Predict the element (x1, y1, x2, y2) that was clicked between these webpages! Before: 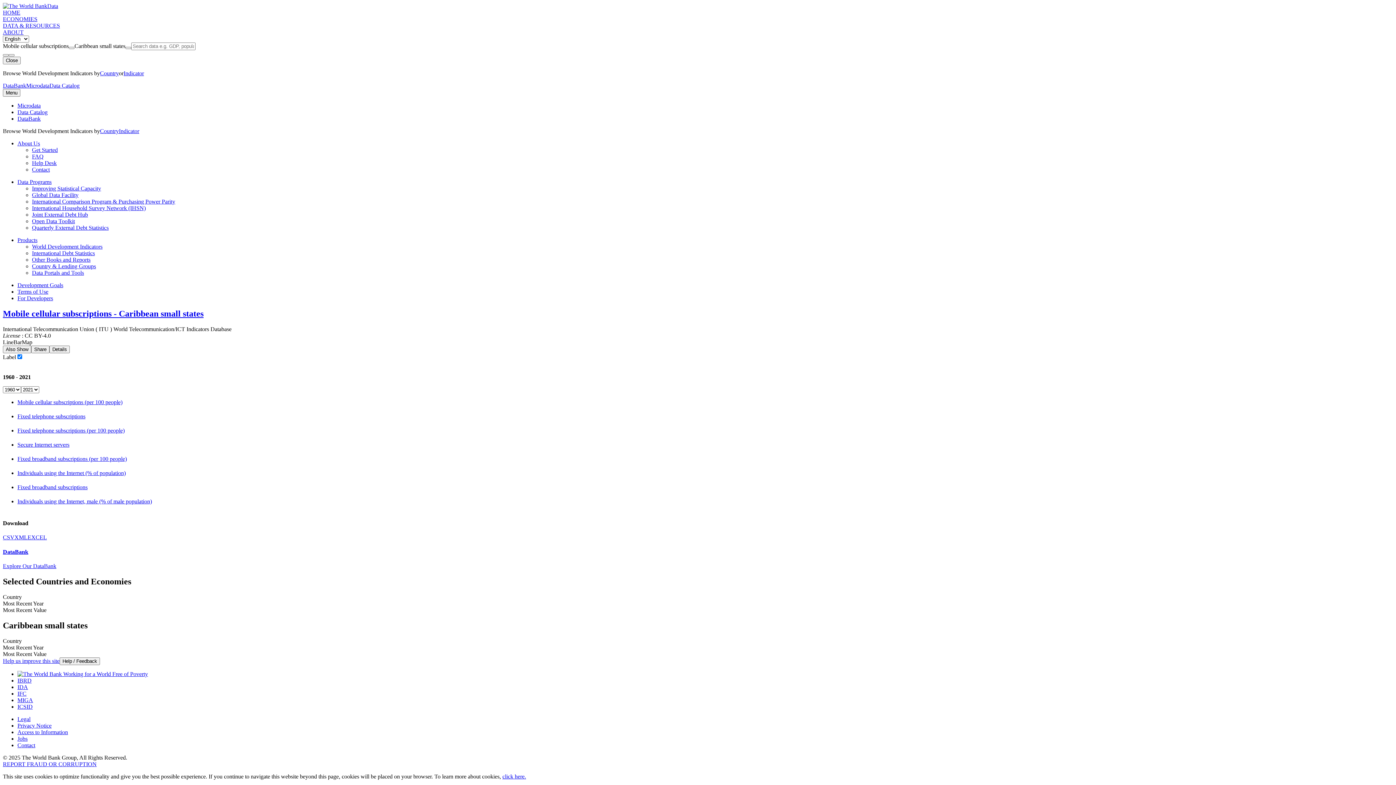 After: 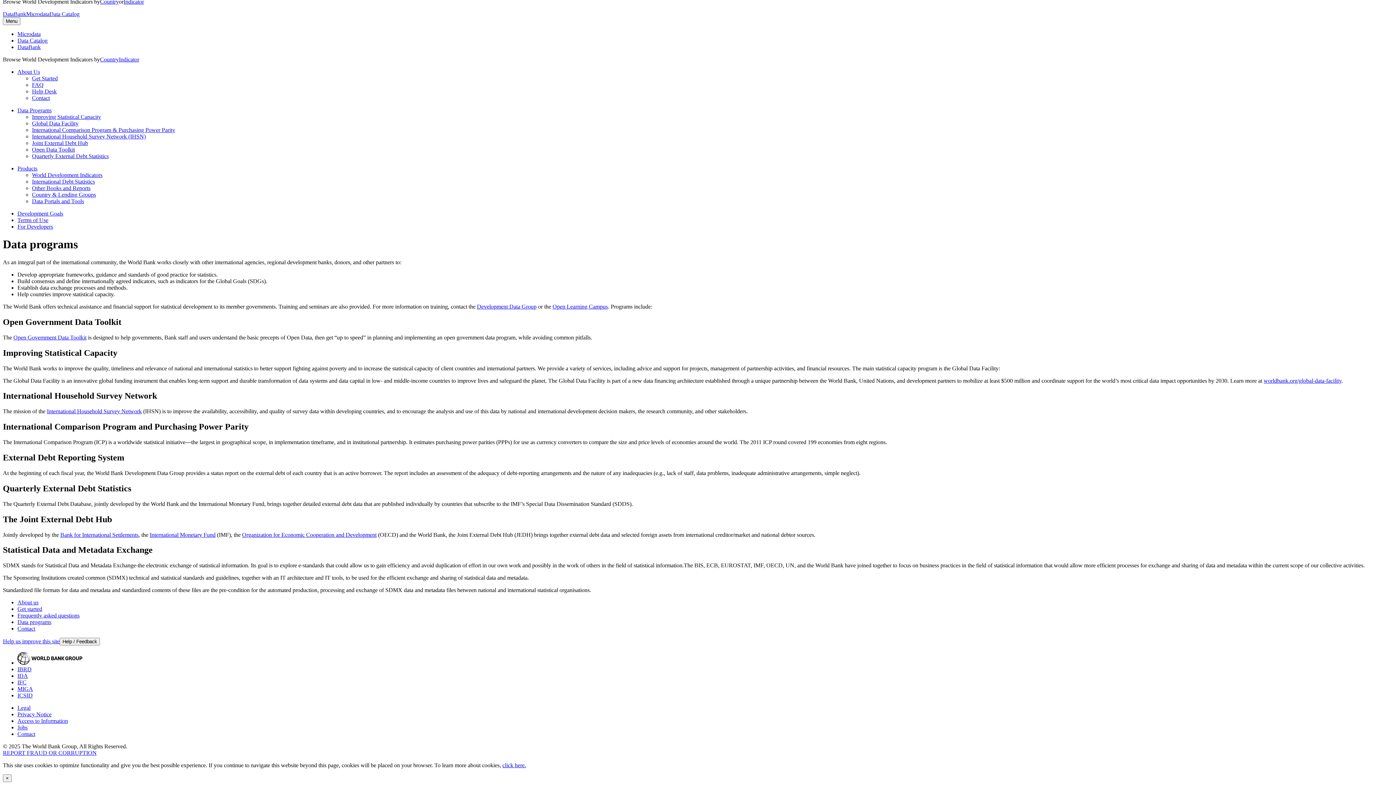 Action: label: International Comparison Program & Purchasing Power Parity bbox: (32, 198, 175, 204)